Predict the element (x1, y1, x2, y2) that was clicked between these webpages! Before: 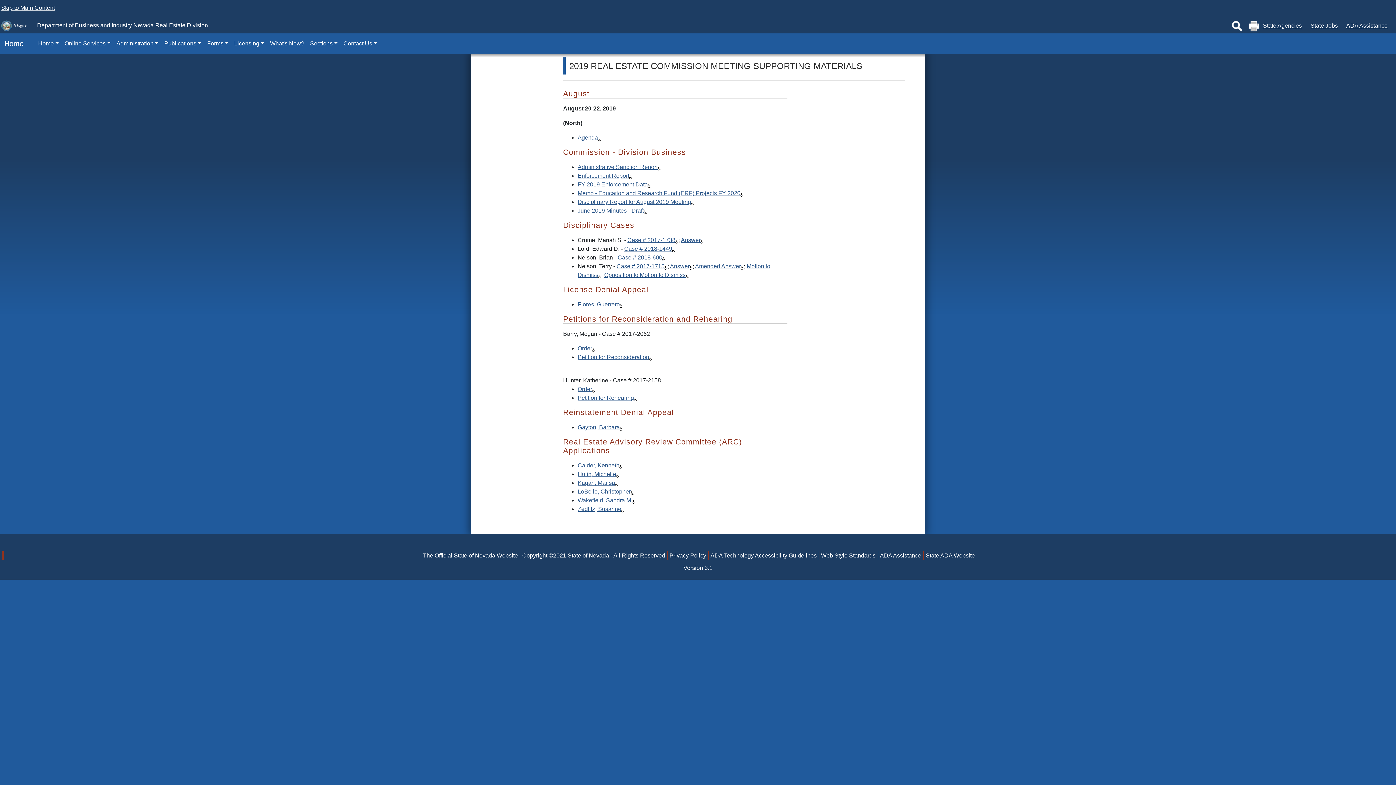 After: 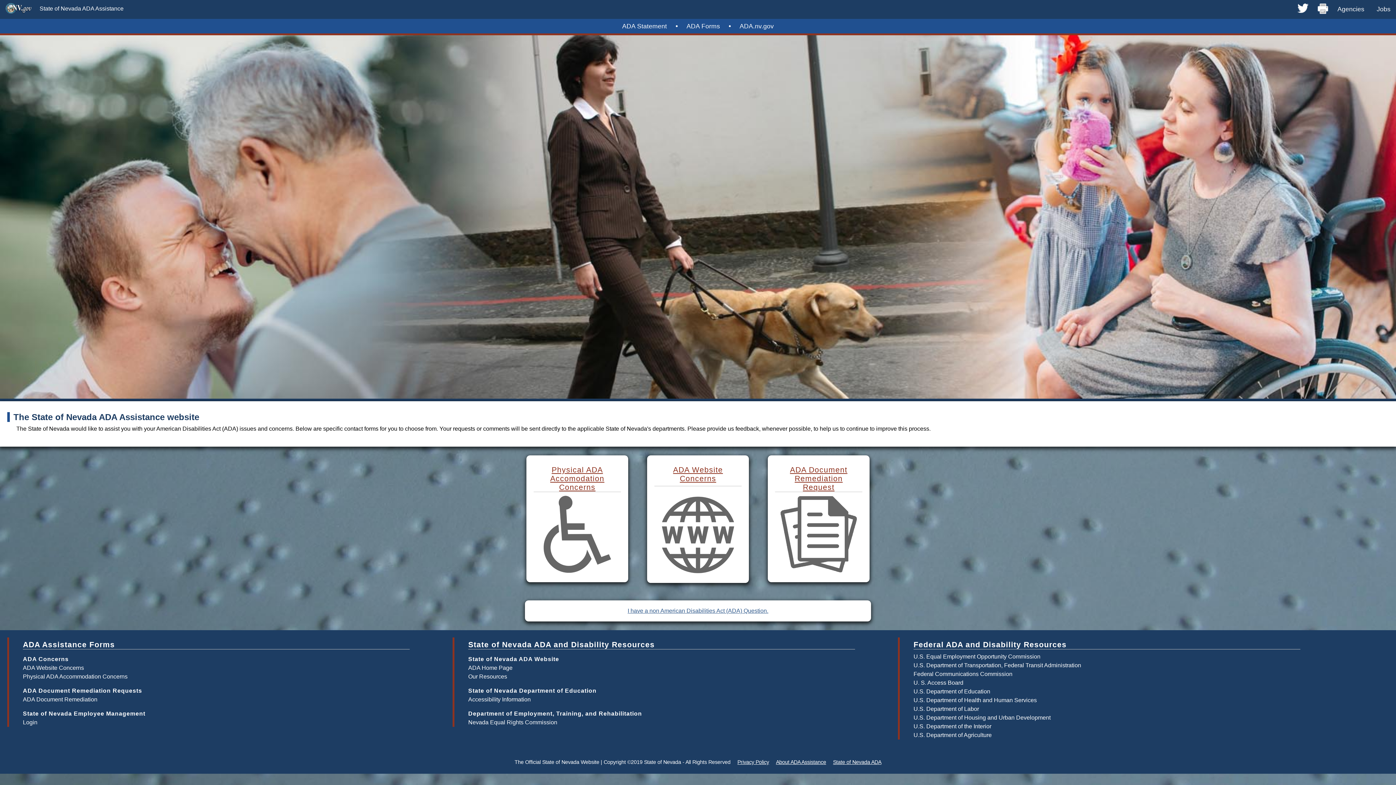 Action: label: ADA Assistance bbox: (877, 551, 921, 560)